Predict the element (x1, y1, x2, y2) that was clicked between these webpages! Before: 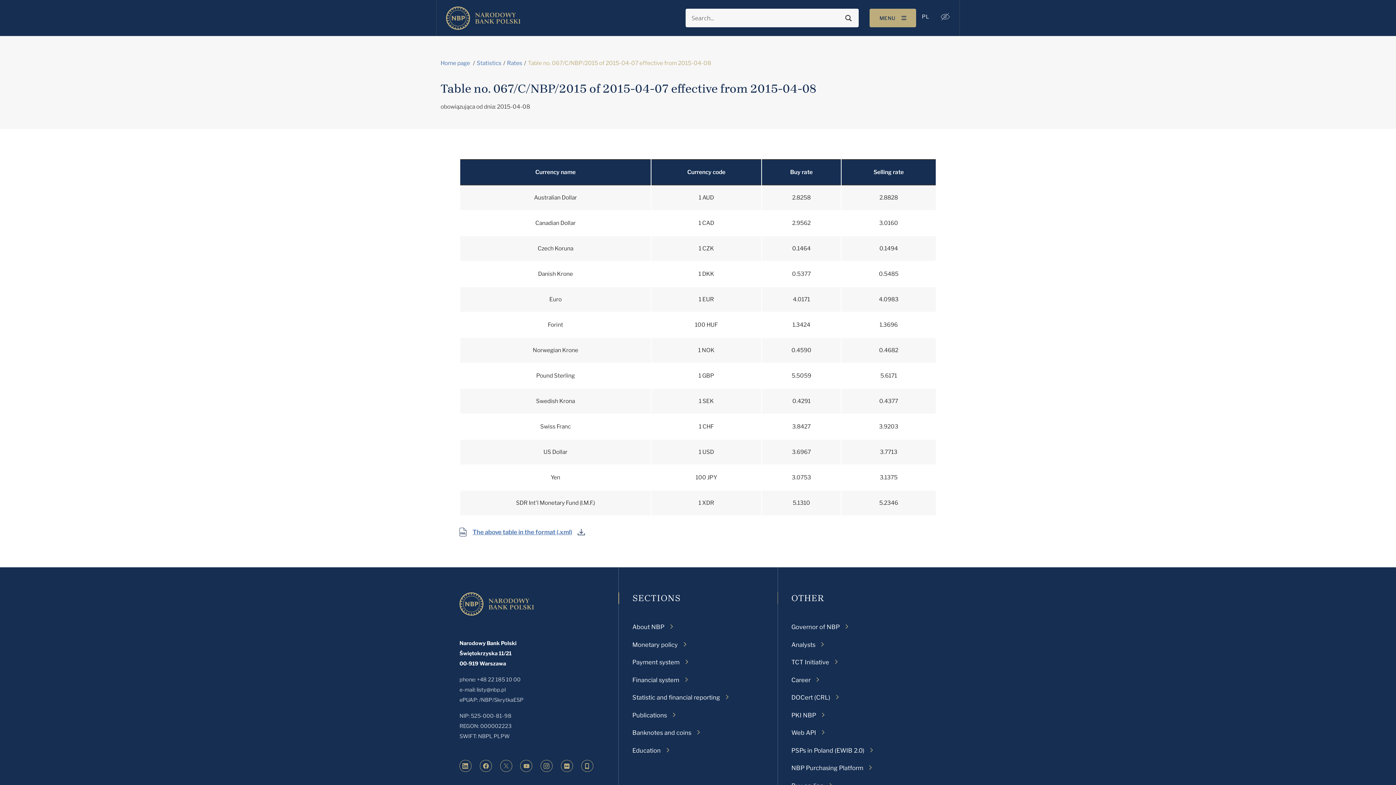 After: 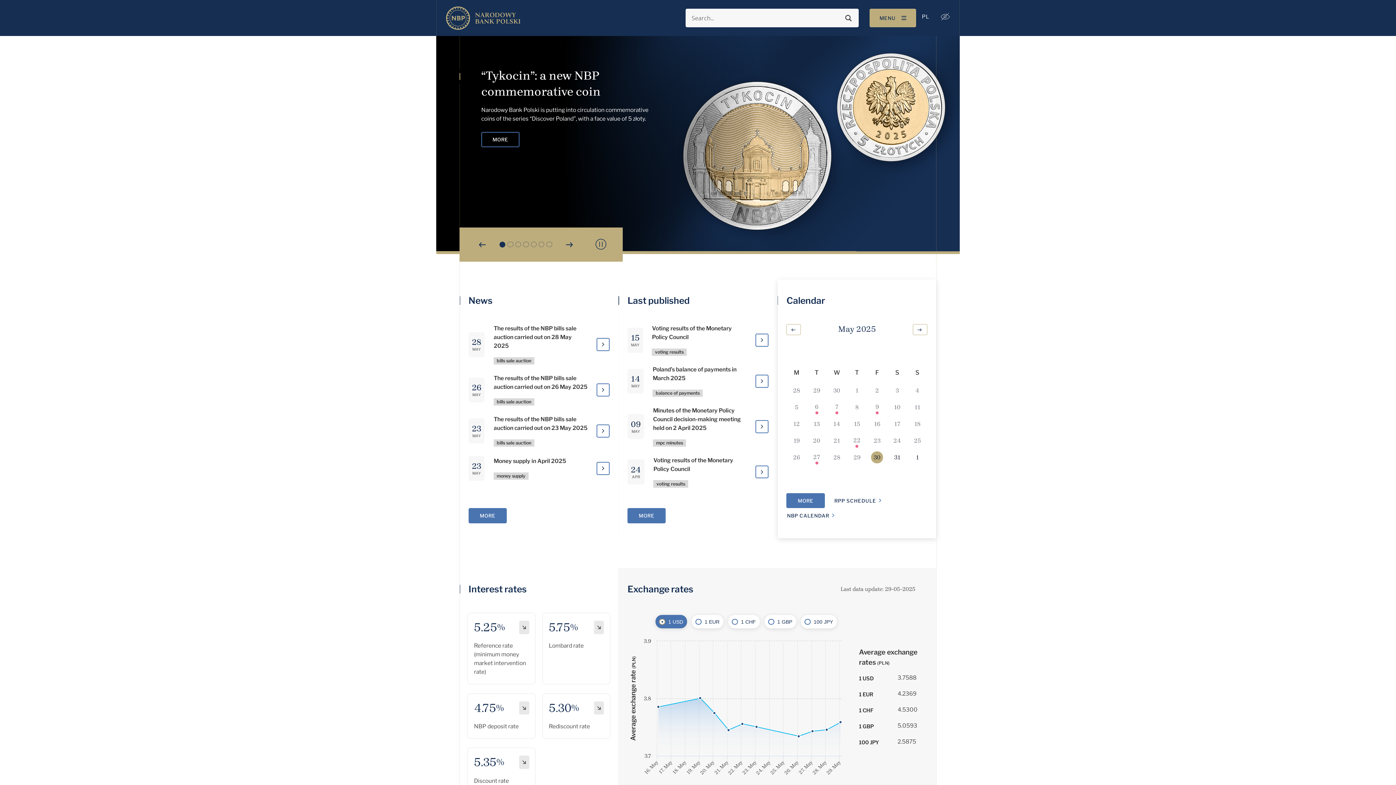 Action: label: Home page bbox: (440, 59, 470, 66)